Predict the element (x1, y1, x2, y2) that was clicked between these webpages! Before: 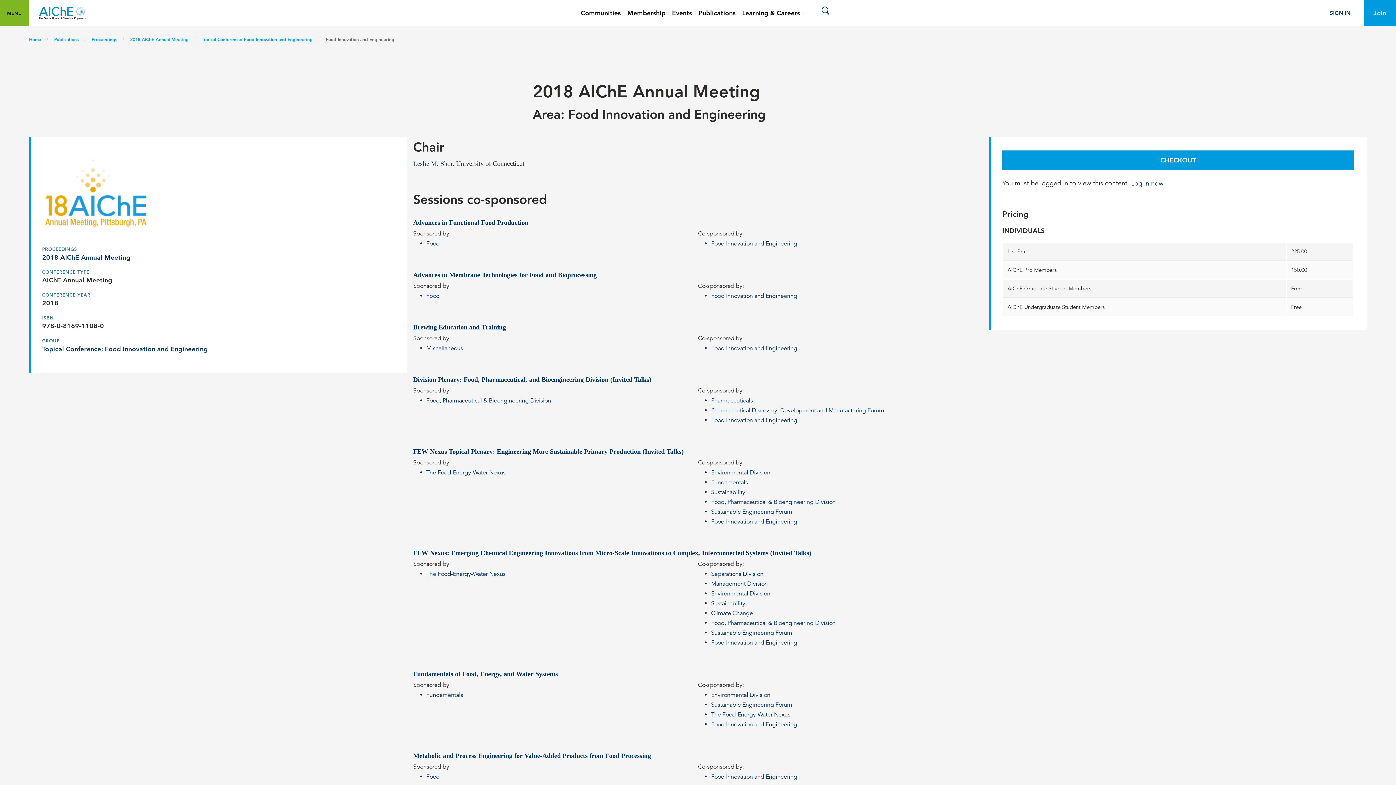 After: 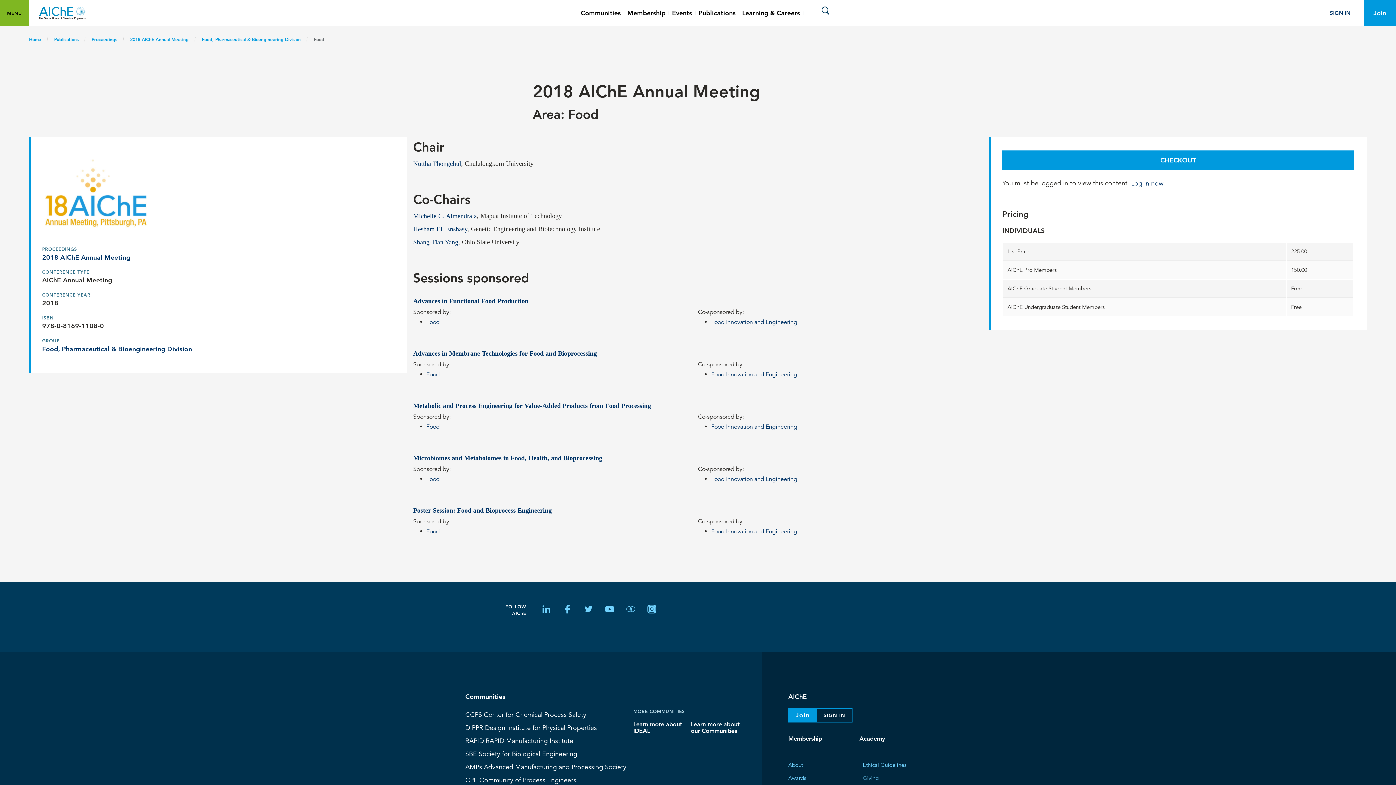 Action: bbox: (426, 290, 439, 301) label: Food